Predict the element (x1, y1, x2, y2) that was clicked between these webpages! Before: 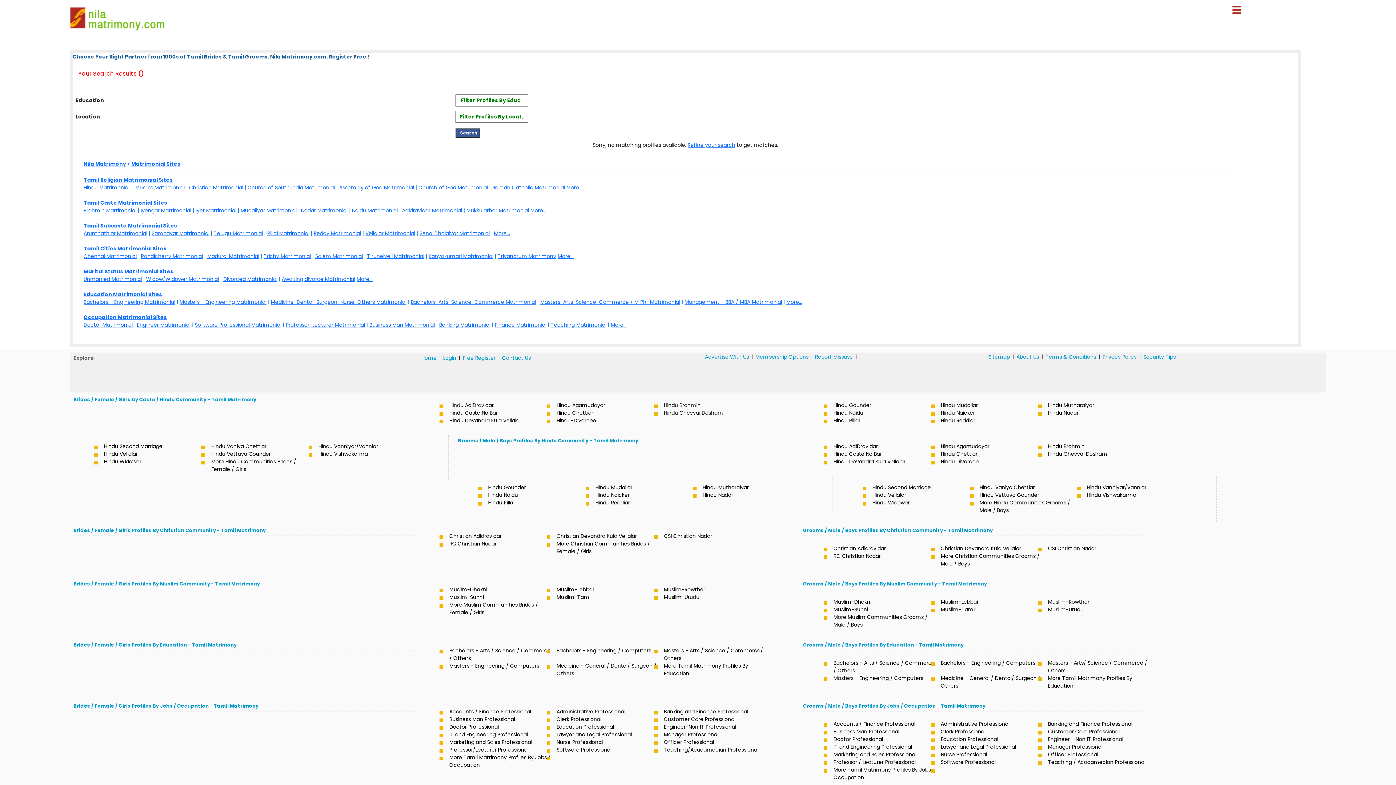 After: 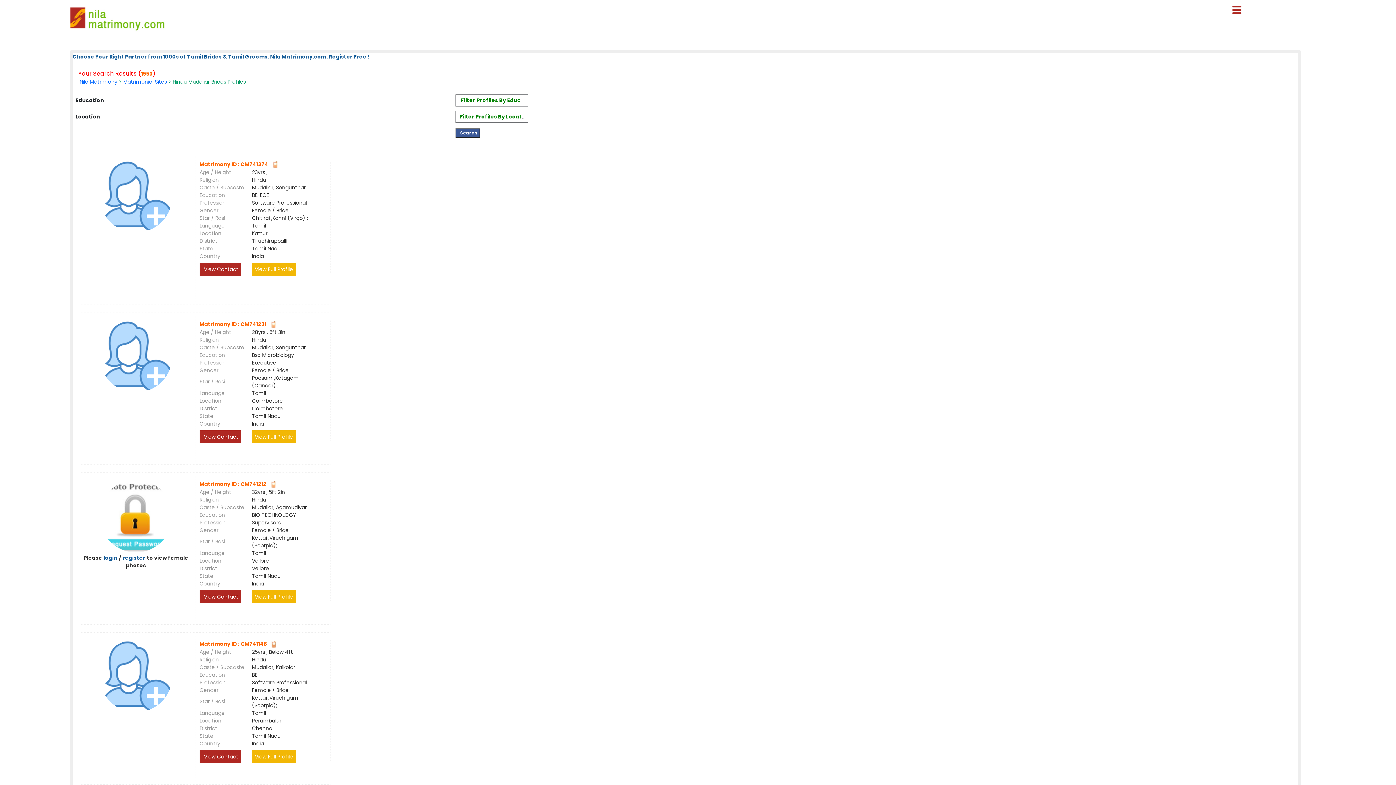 Action: bbox: (938, 401, 1045, 409) label: Hindu Mudaliar